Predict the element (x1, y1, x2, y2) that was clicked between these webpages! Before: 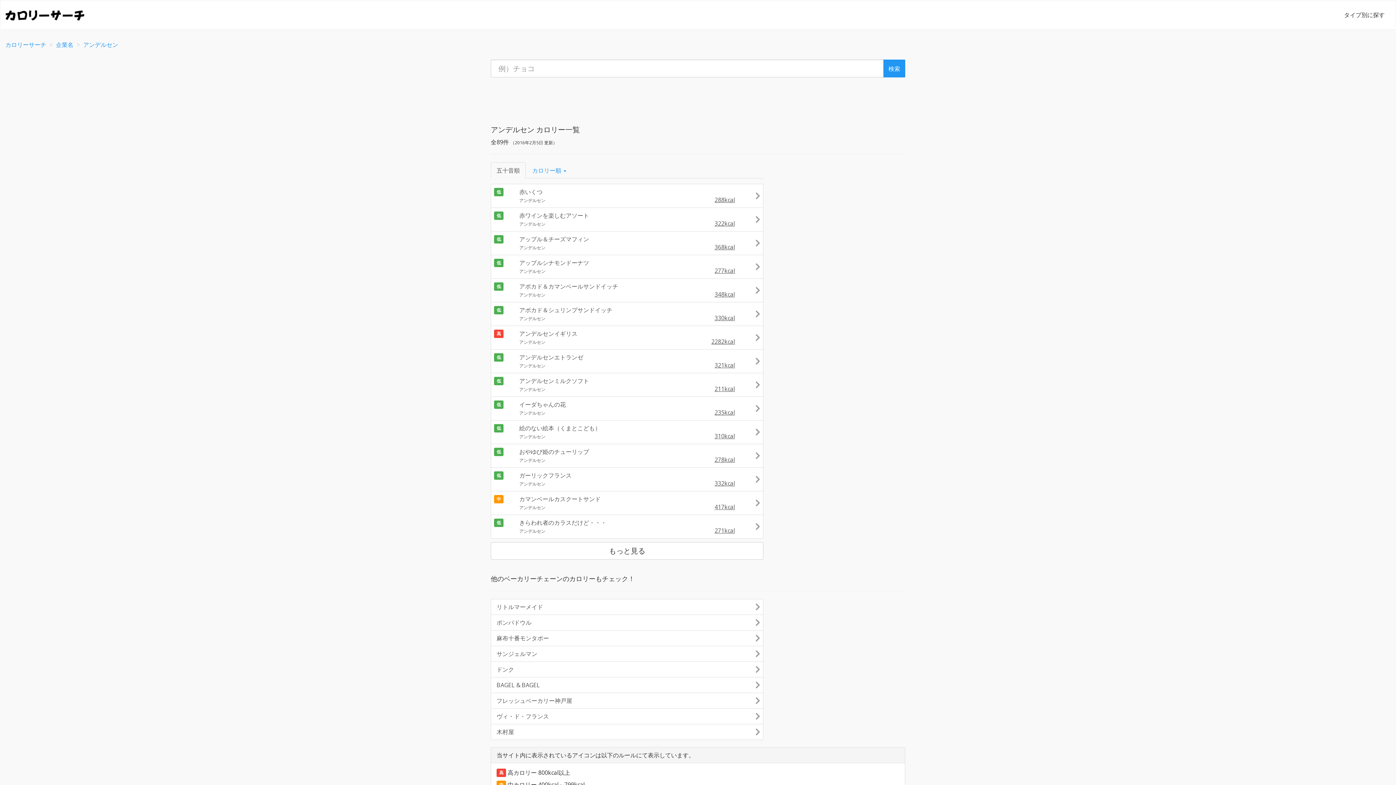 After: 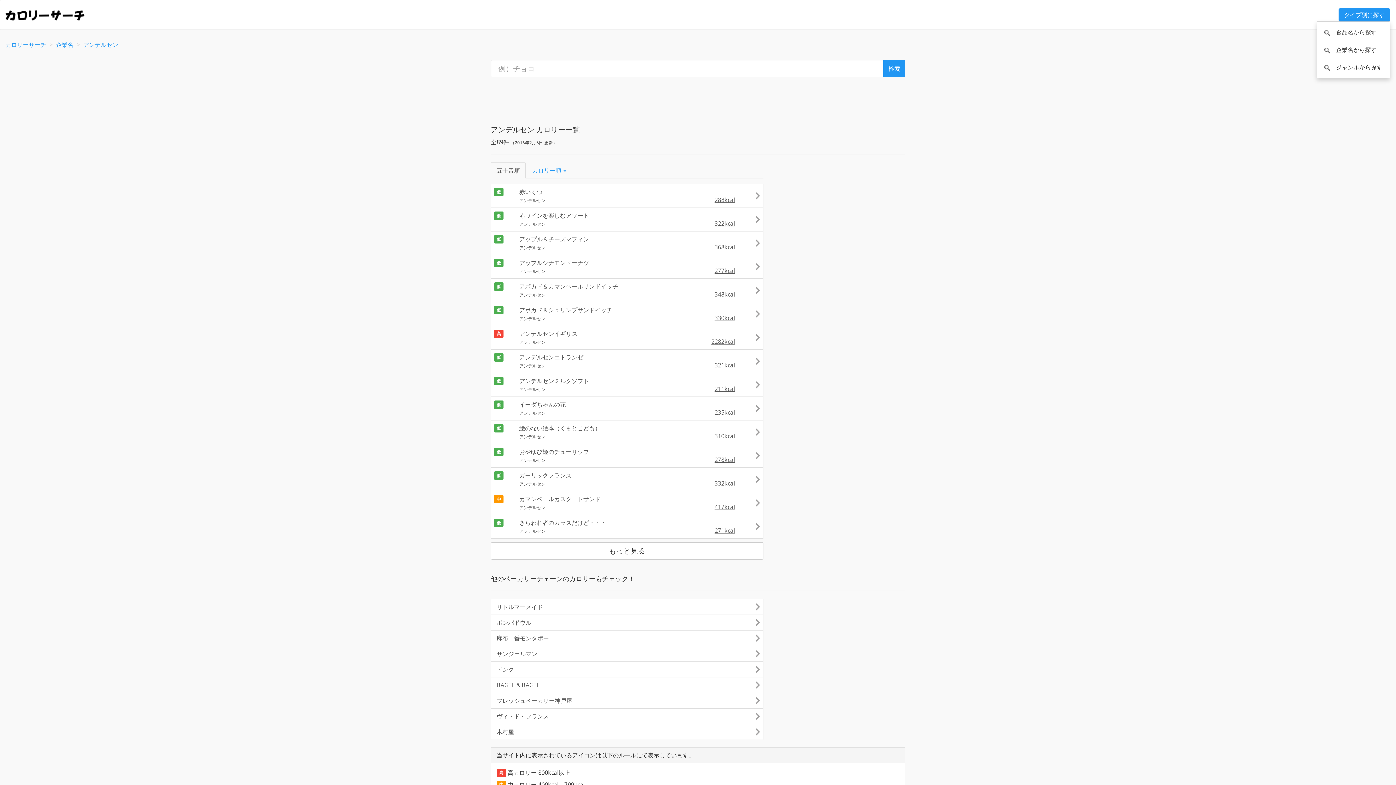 Action: label: タイプ別に探す bbox: (1338, 8, 1390, 21)